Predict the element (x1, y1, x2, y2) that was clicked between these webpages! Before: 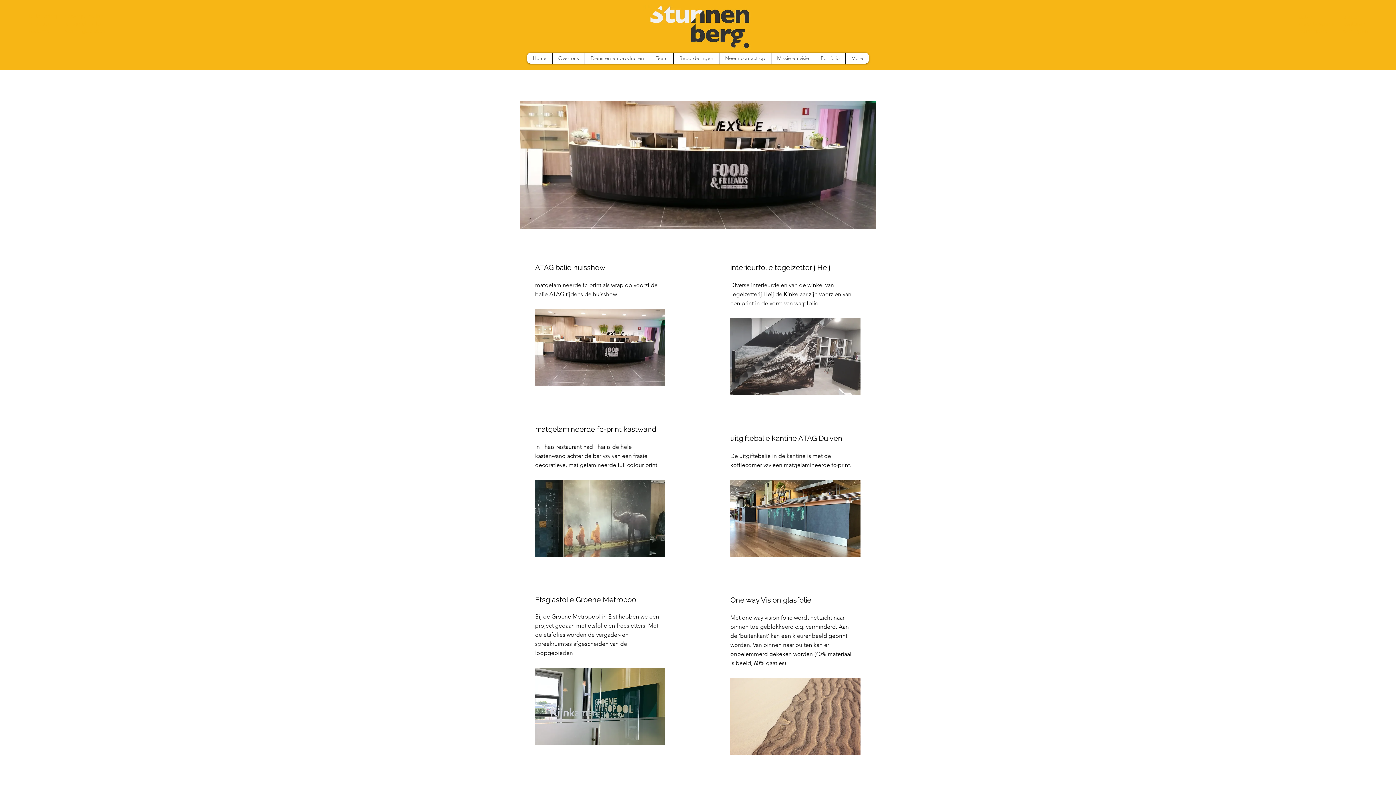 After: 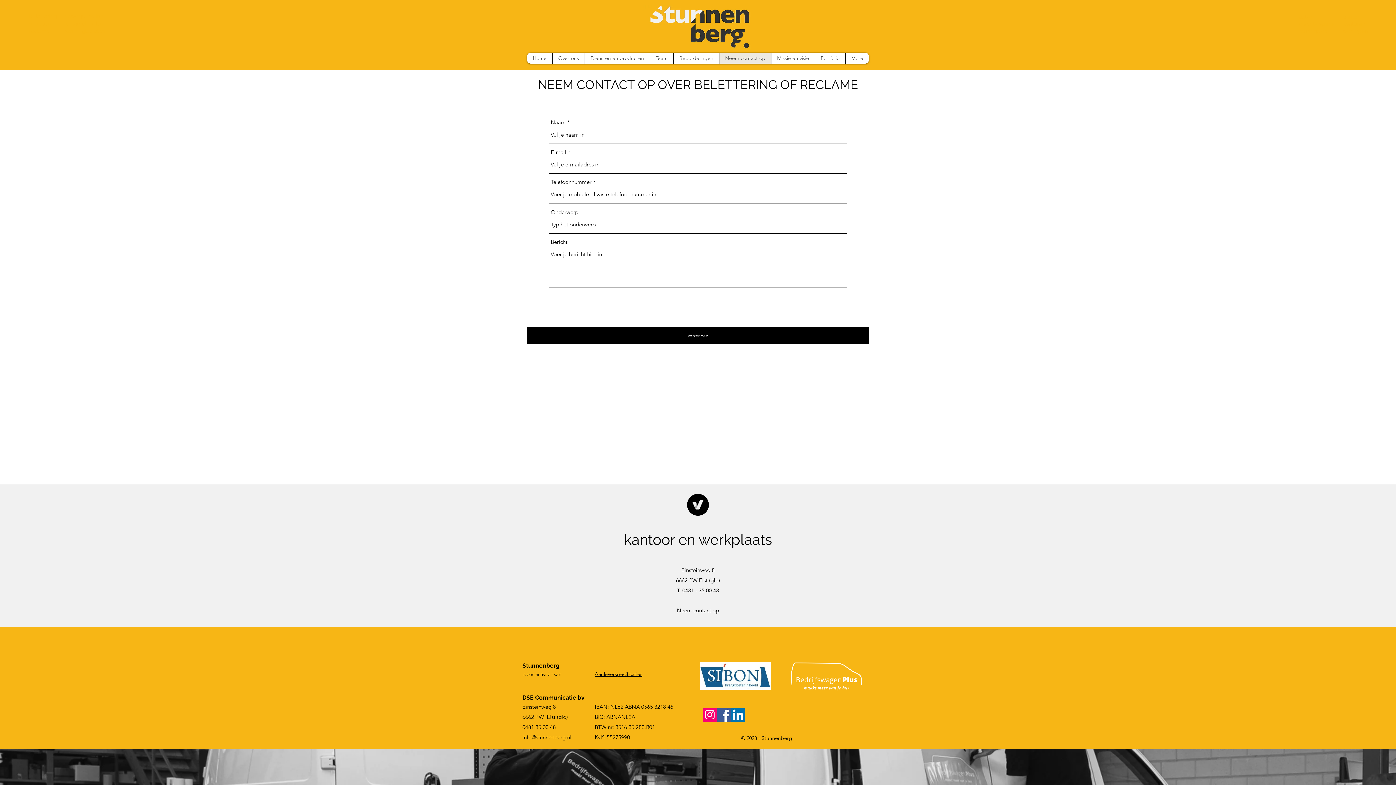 Action: bbox: (719, 52, 771, 63) label: Neem contact op